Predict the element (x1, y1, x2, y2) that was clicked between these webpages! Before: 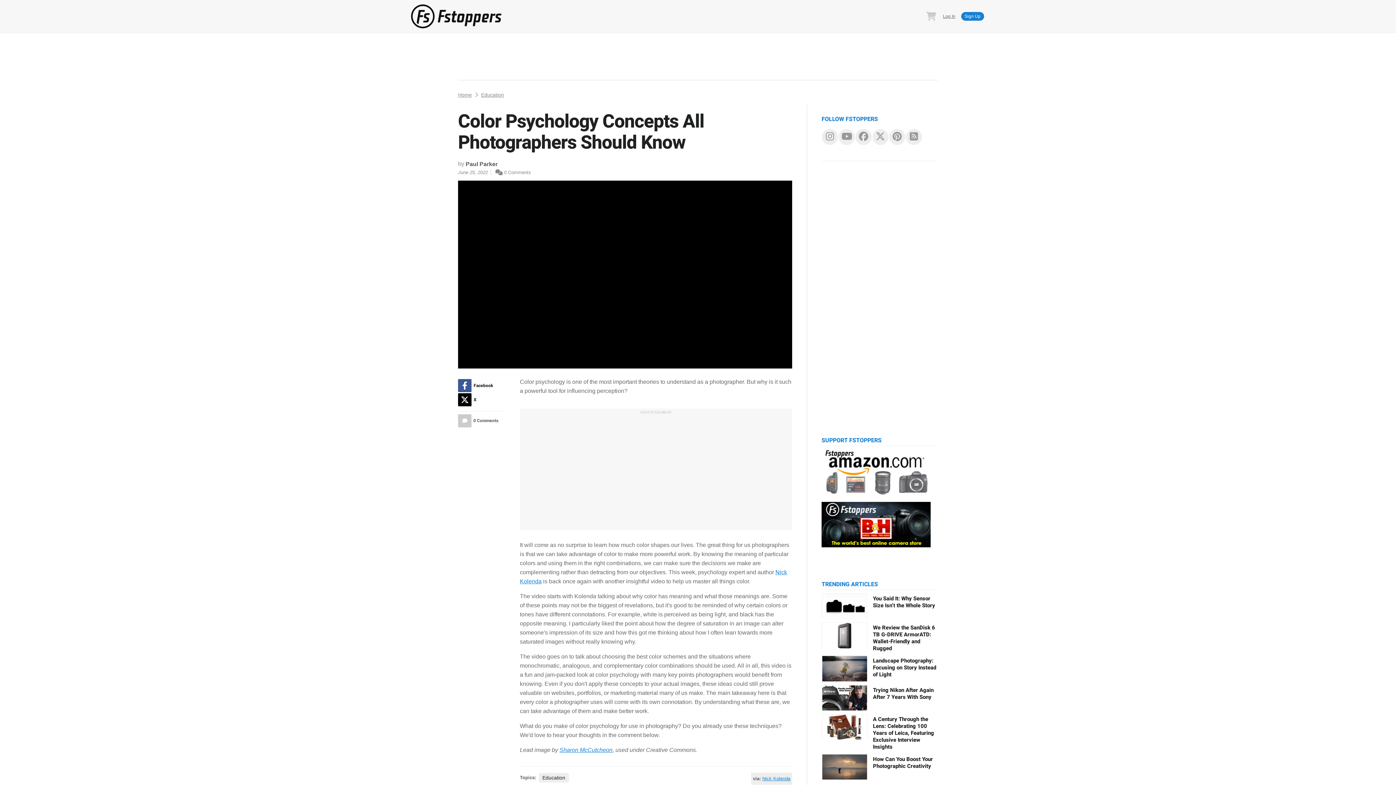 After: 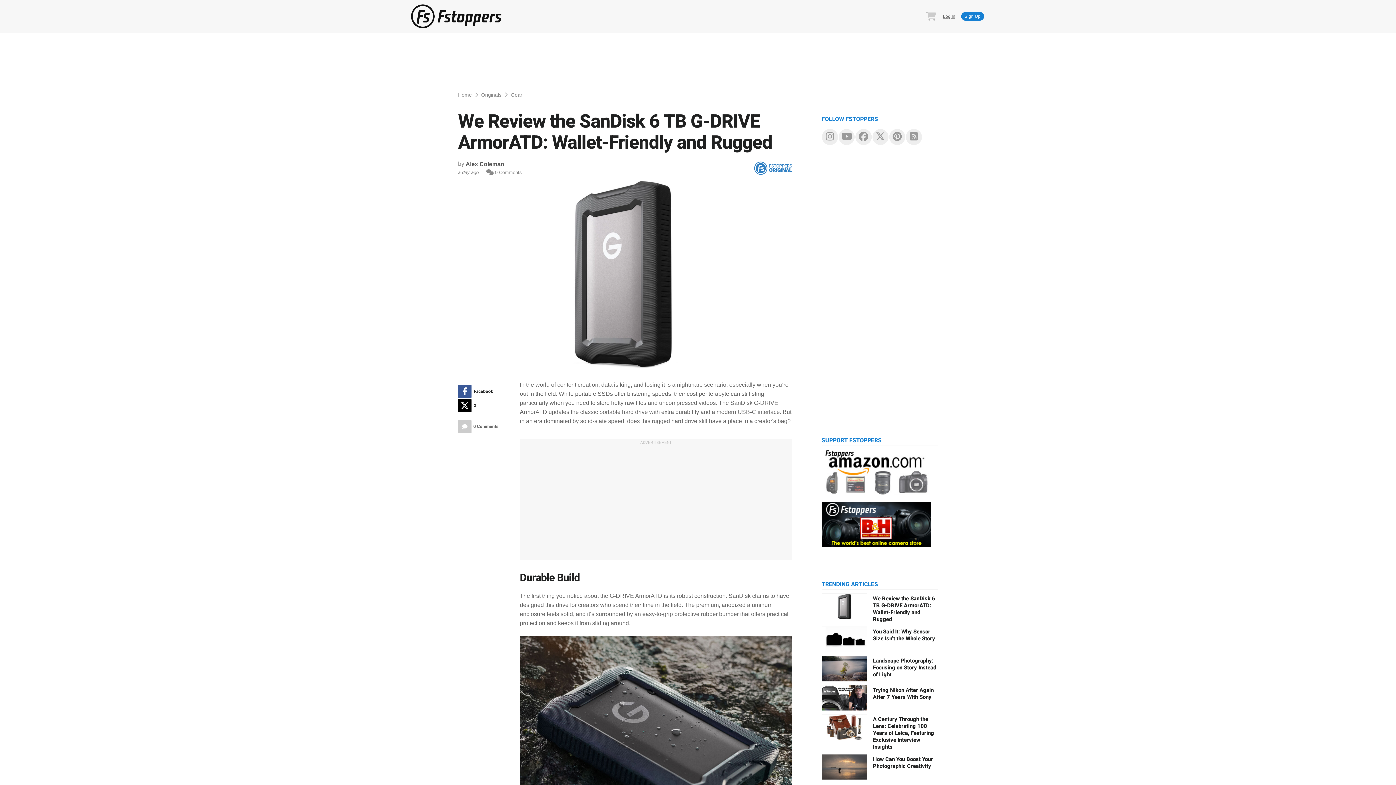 Action: label: We Review the SanDisk 6 TB G-DRIVE ArmorATD: Wallet-Friendly and Rugged bbox: (873, 624, 935, 652)